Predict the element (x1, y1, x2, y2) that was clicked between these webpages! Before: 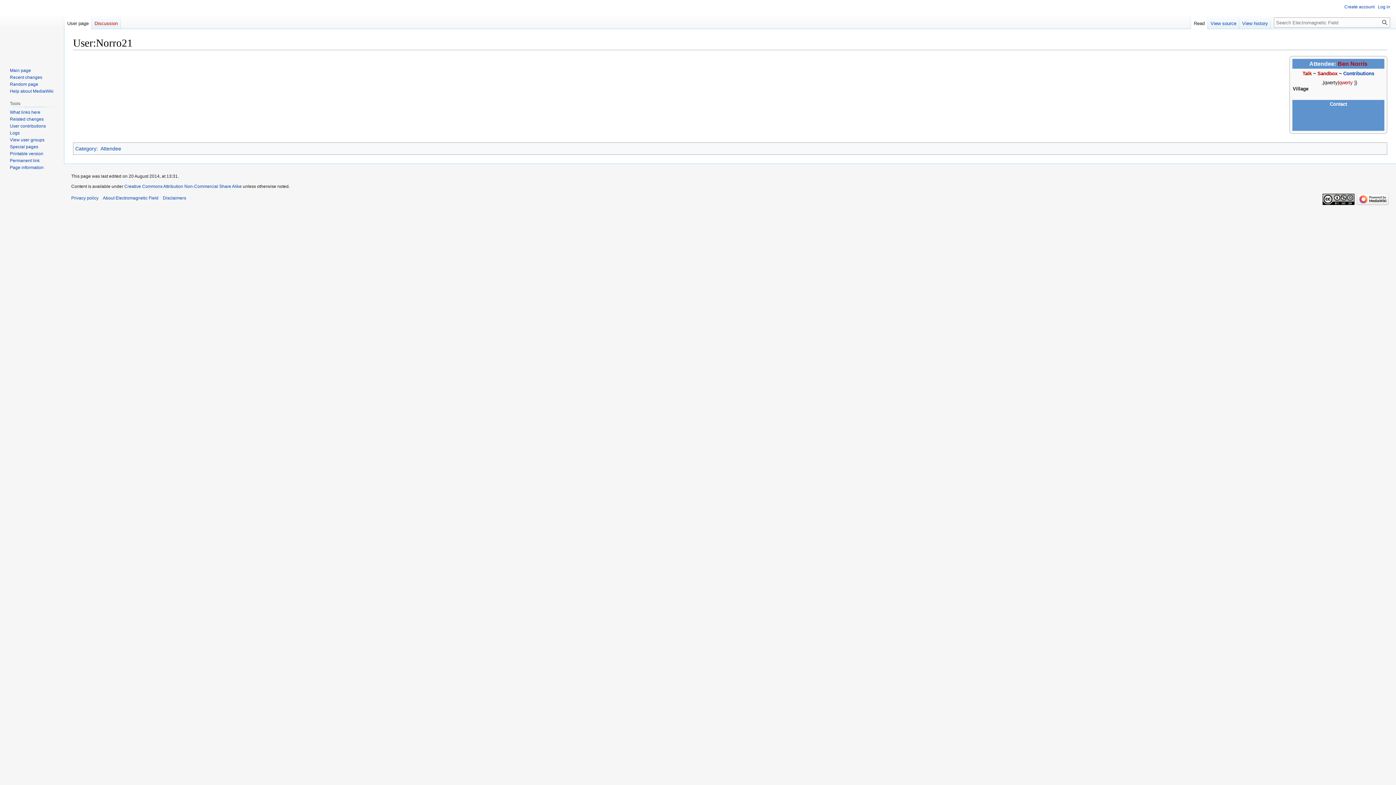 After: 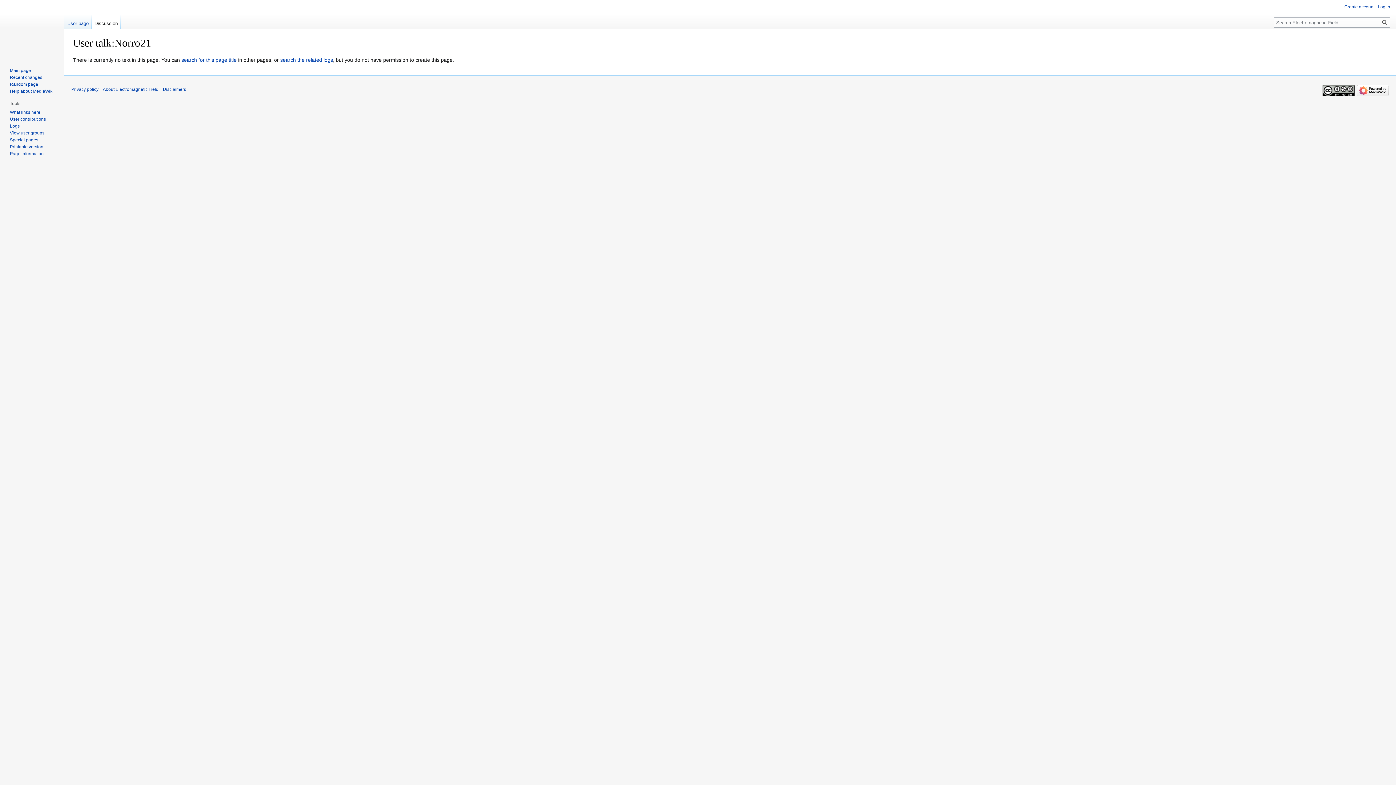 Action: bbox: (91, 14, 120, 29) label: Discussion